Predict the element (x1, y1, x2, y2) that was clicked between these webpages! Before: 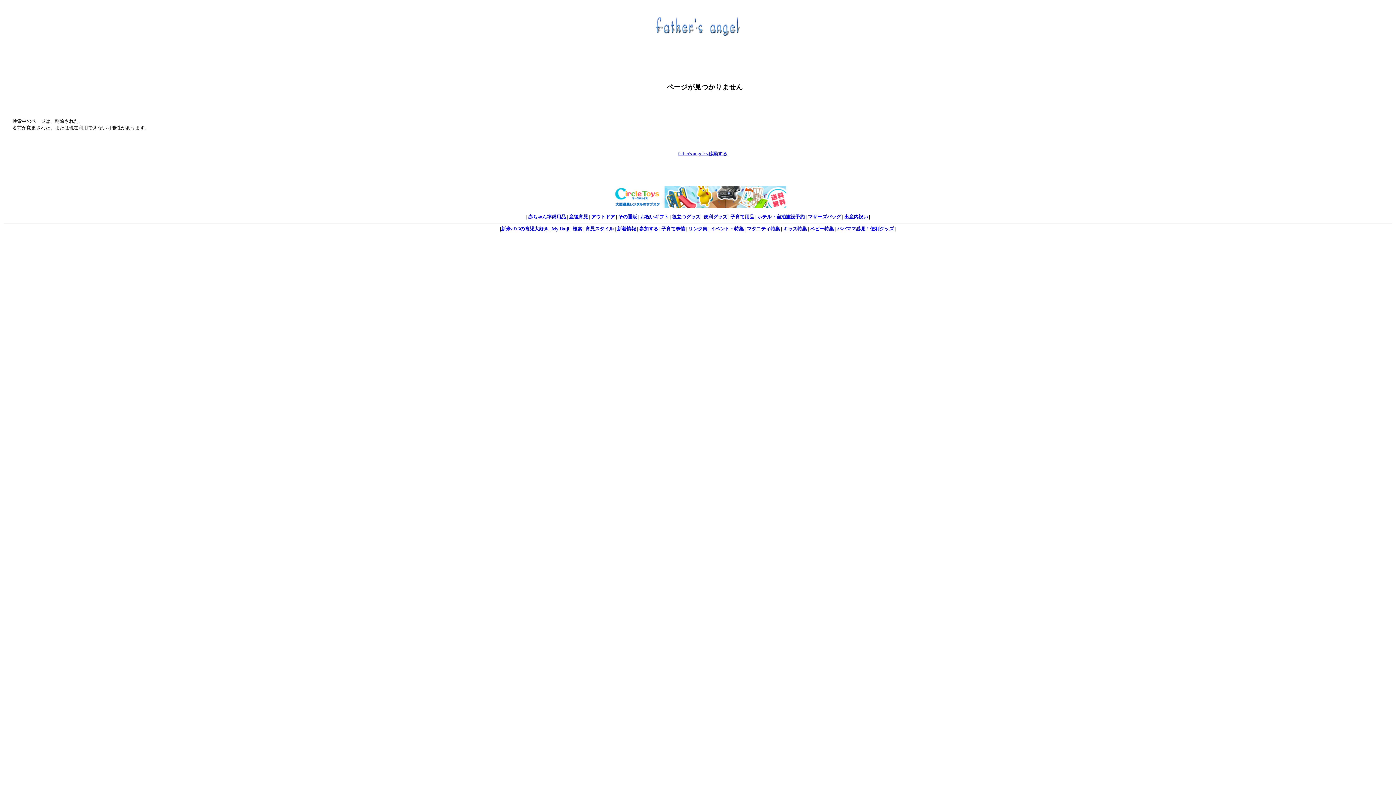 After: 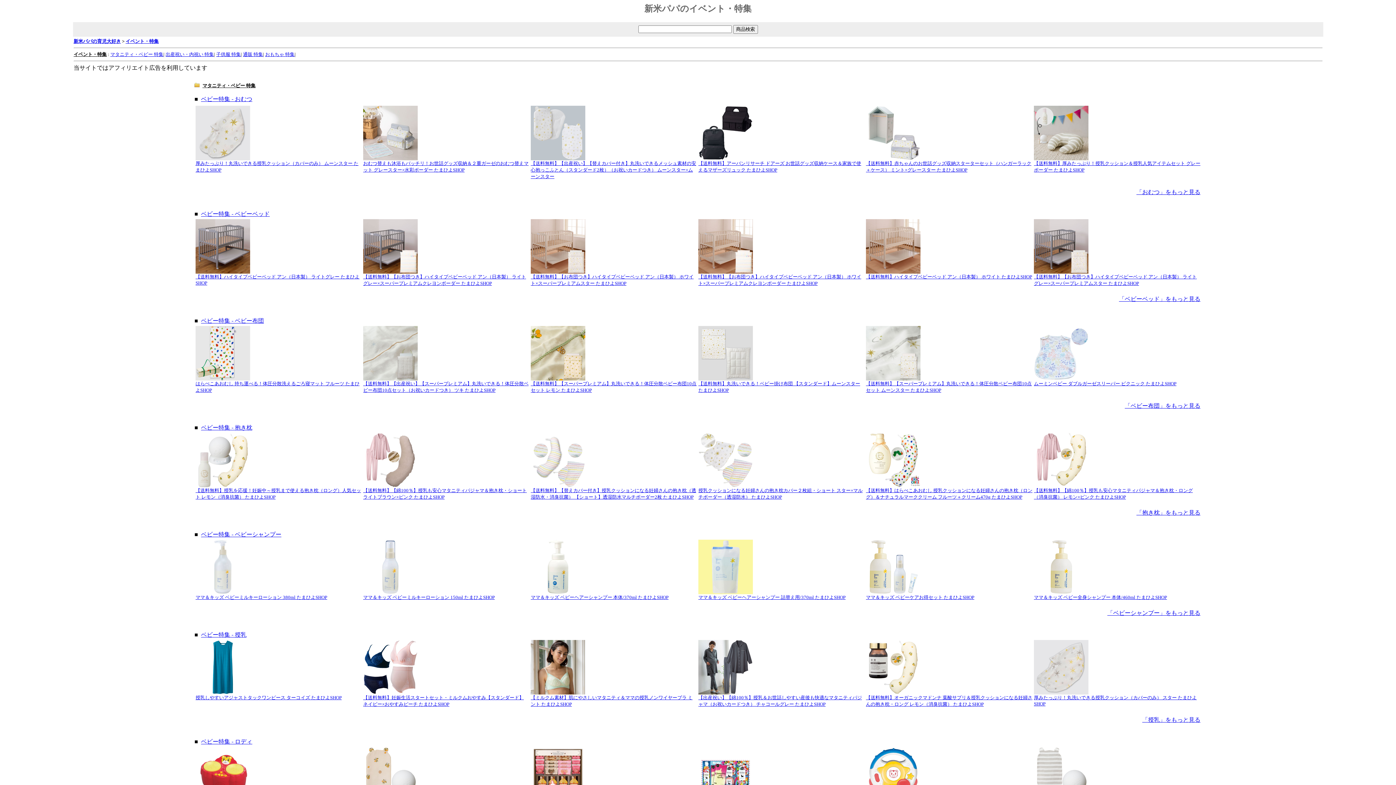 Action: bbox: (710, 226, 743, 231) label: イベント・特集